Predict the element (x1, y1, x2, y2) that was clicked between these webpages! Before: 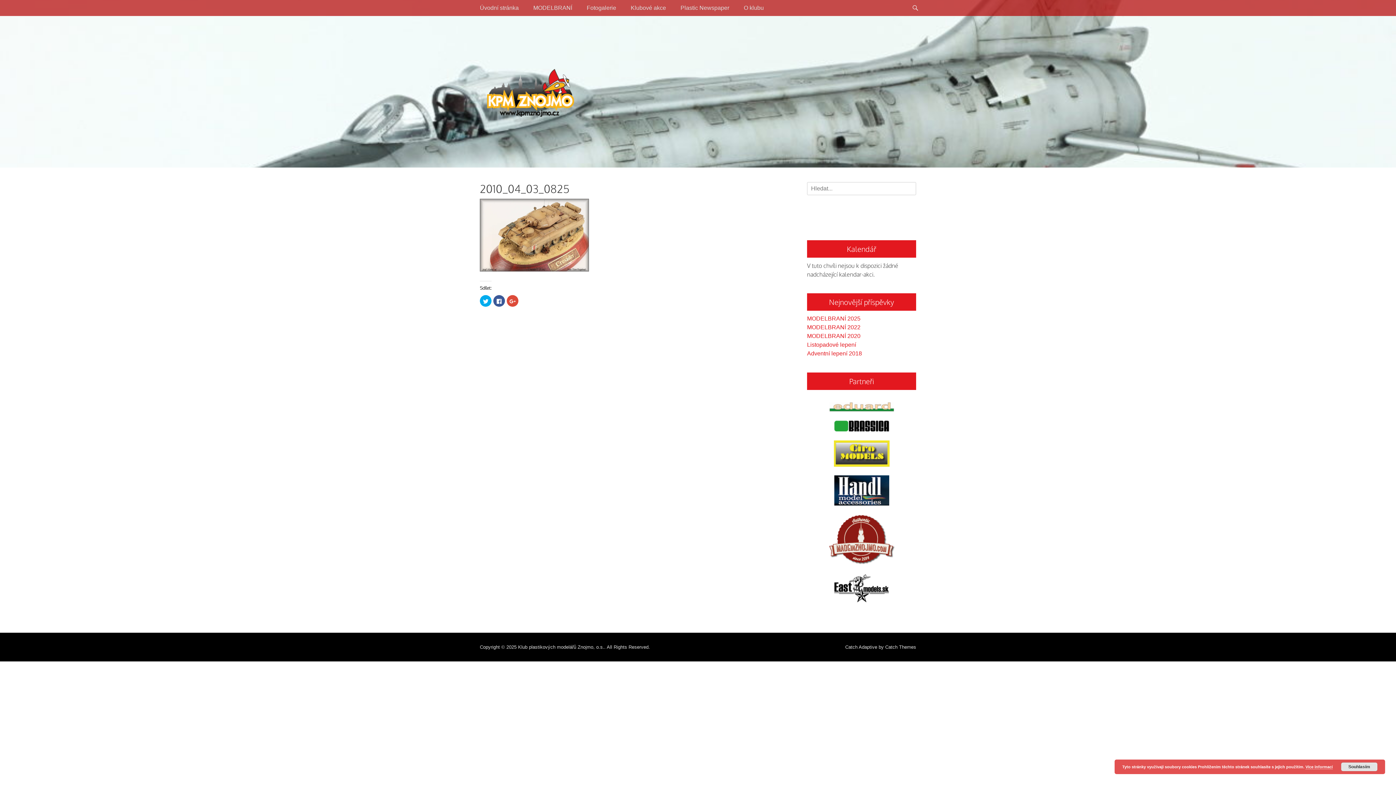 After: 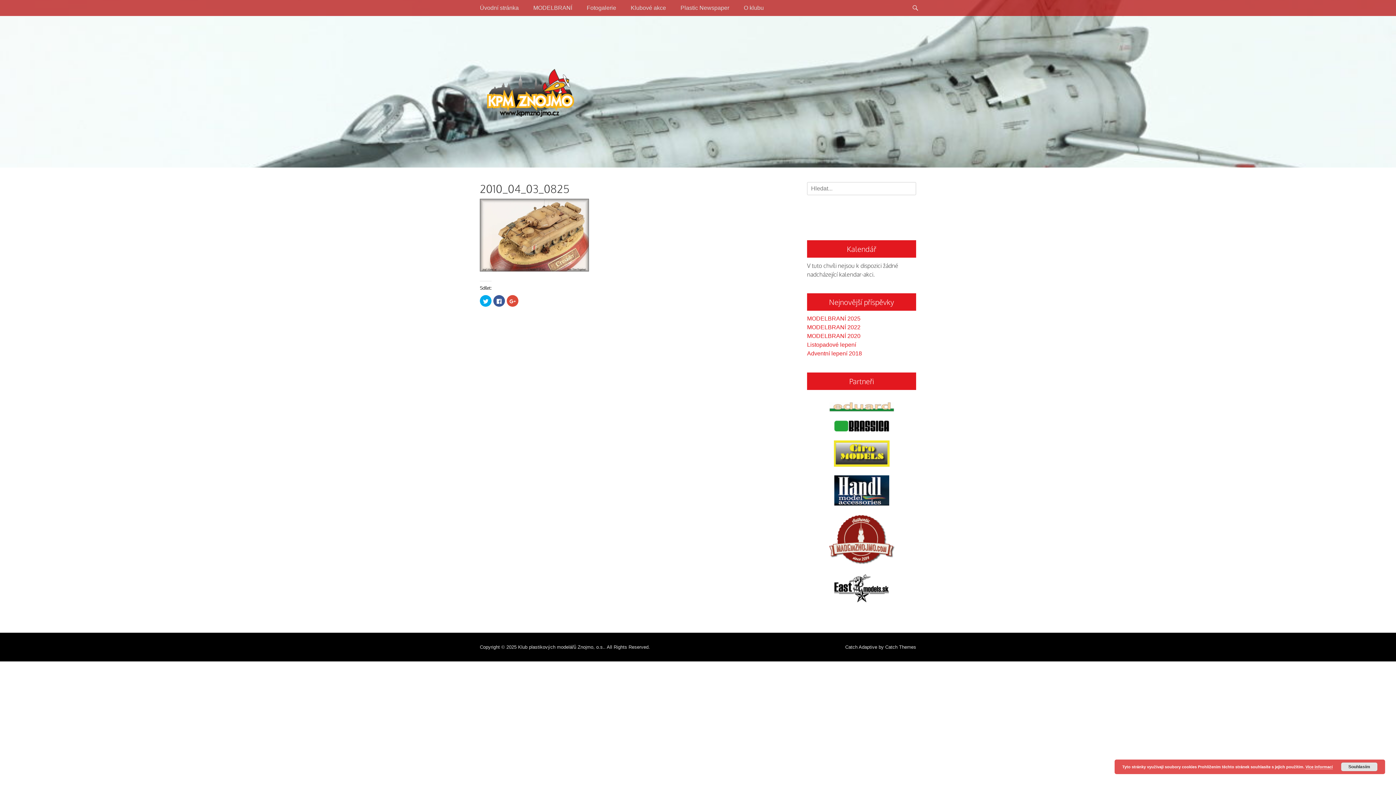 Action: bbox: (807, 514, 916, 565)